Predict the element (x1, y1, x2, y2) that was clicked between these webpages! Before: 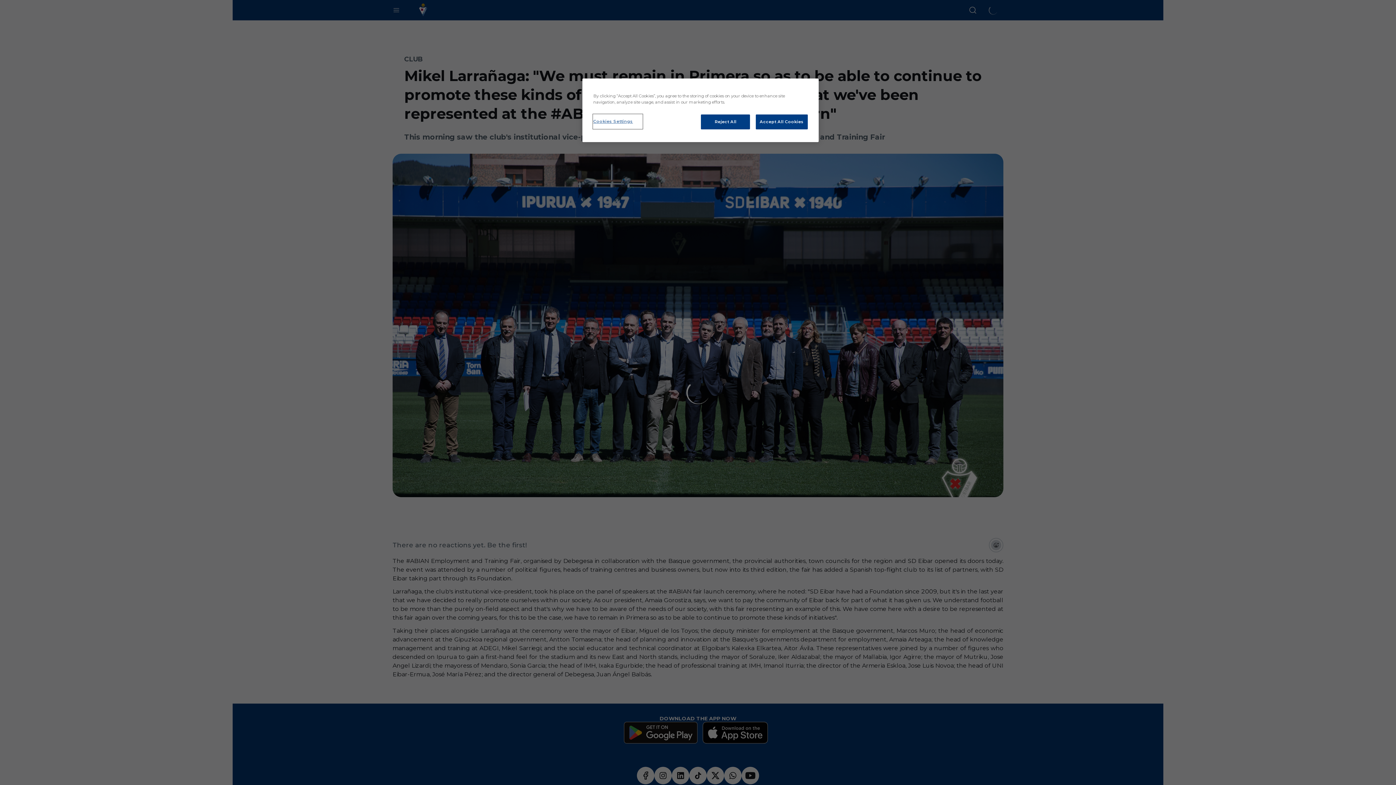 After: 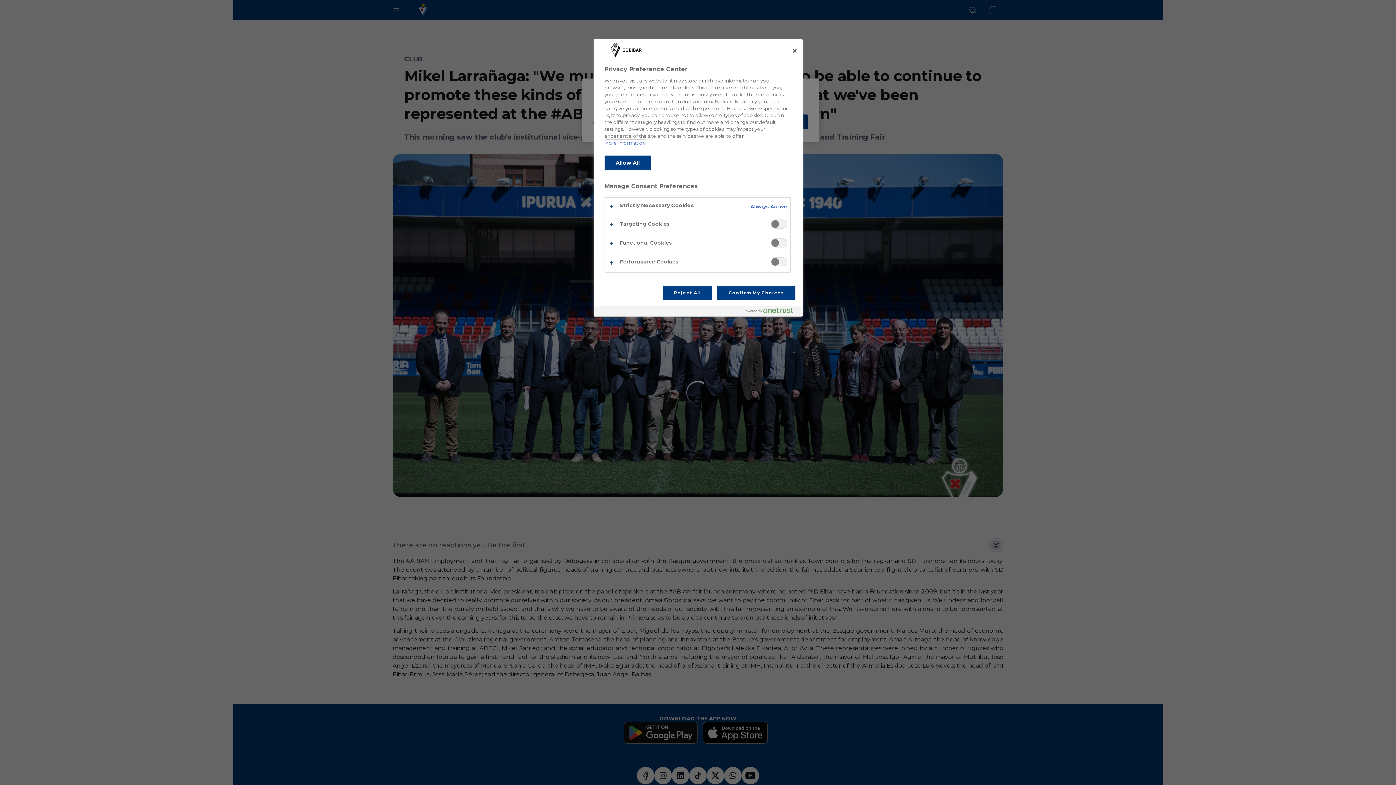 Action: label: Cookies Settings bbox: (593, 114, 642, 128)